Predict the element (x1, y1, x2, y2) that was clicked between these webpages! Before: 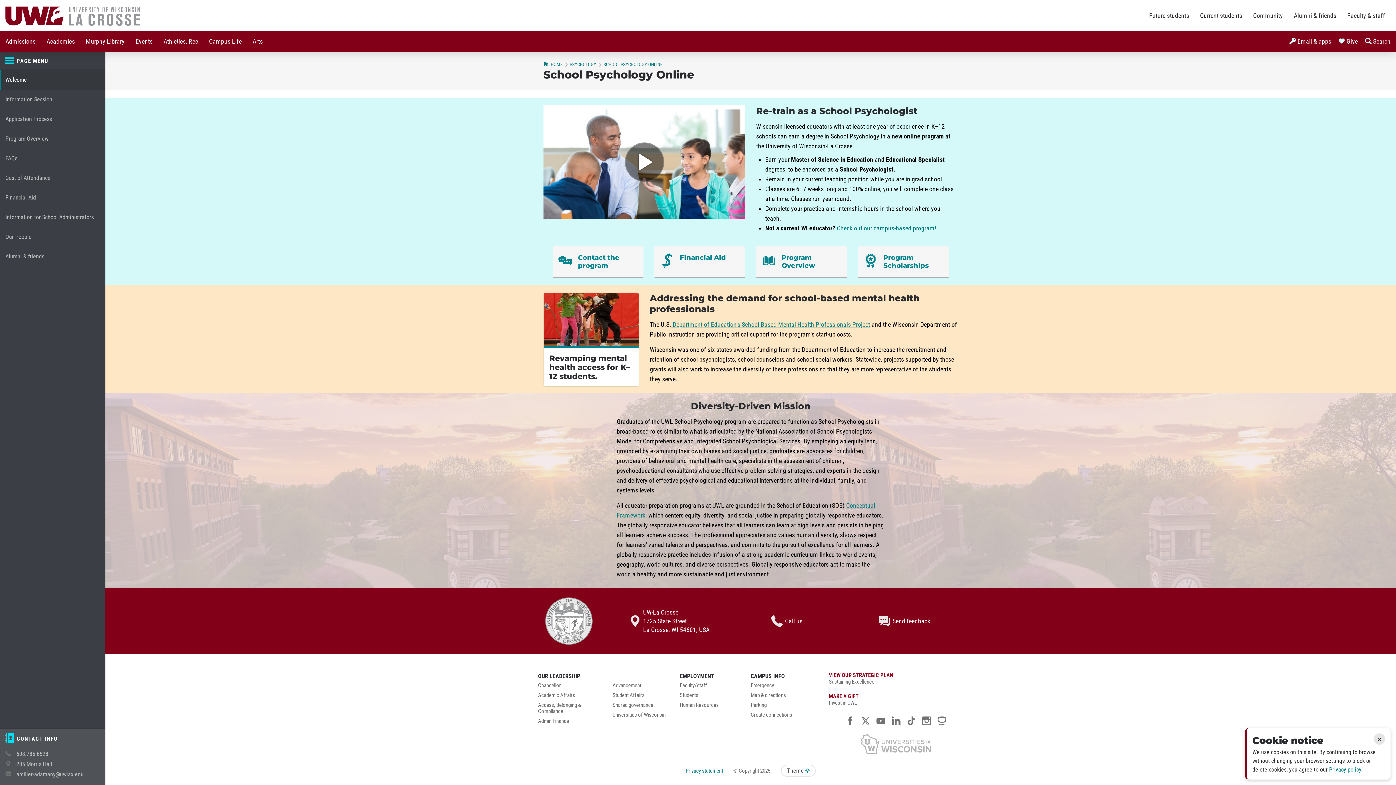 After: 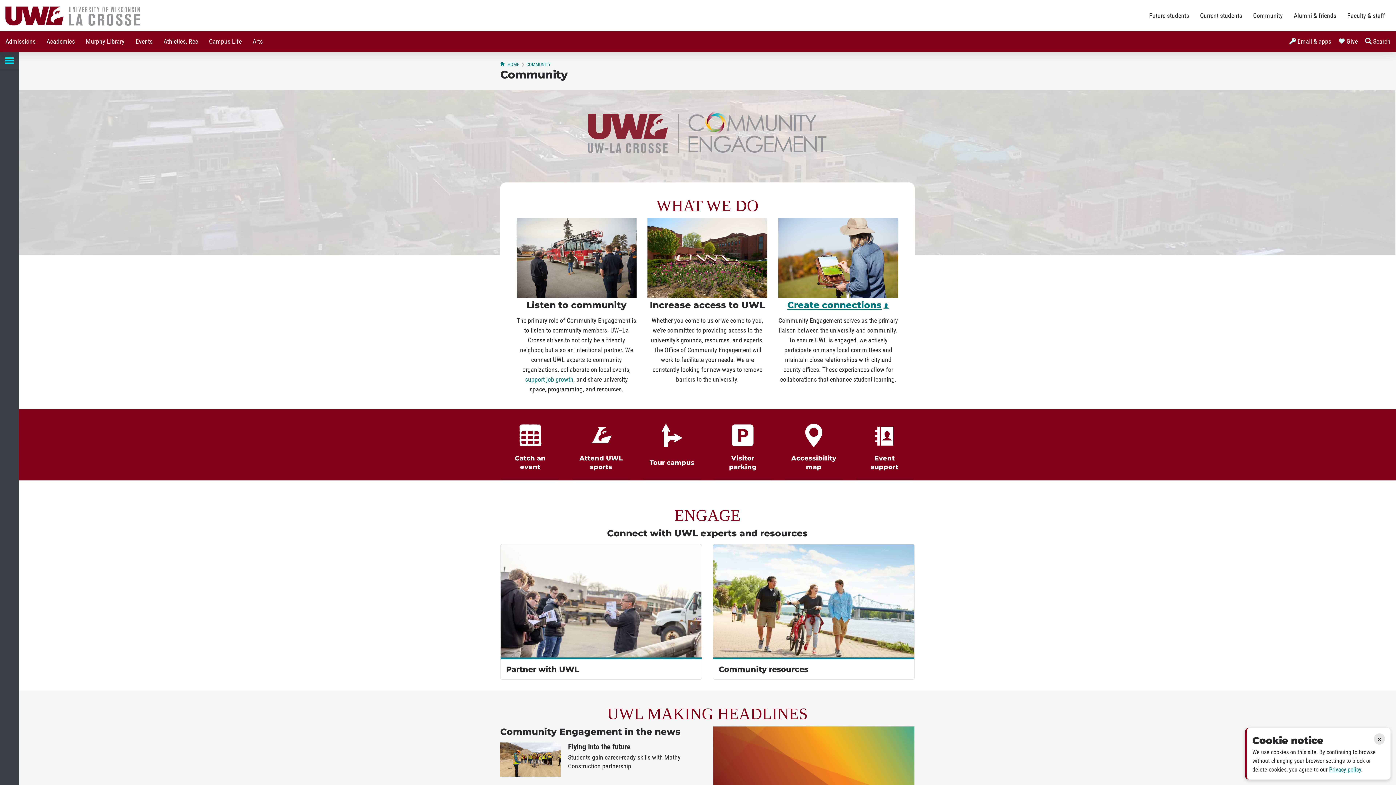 Action: bbox: (750, 712, 818, 722) label: Create connections